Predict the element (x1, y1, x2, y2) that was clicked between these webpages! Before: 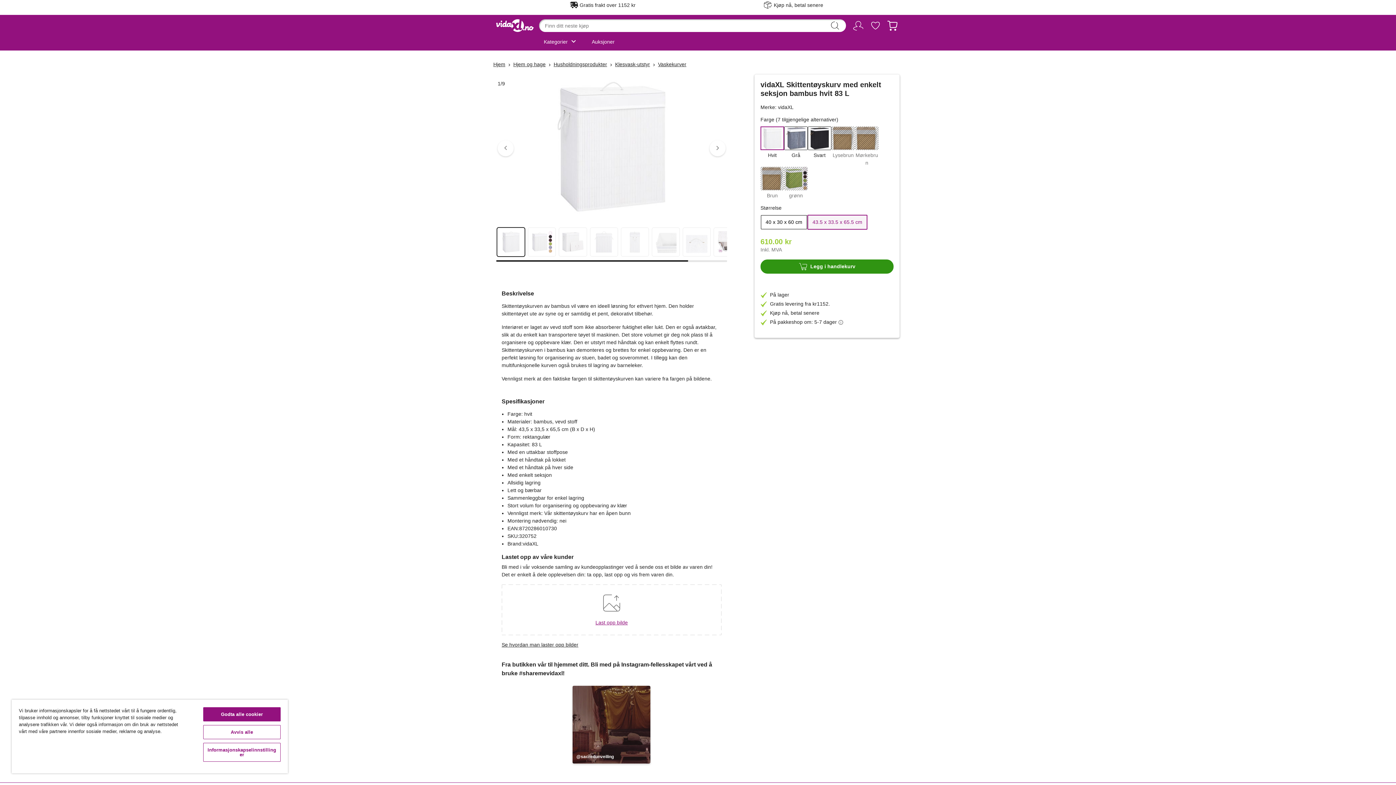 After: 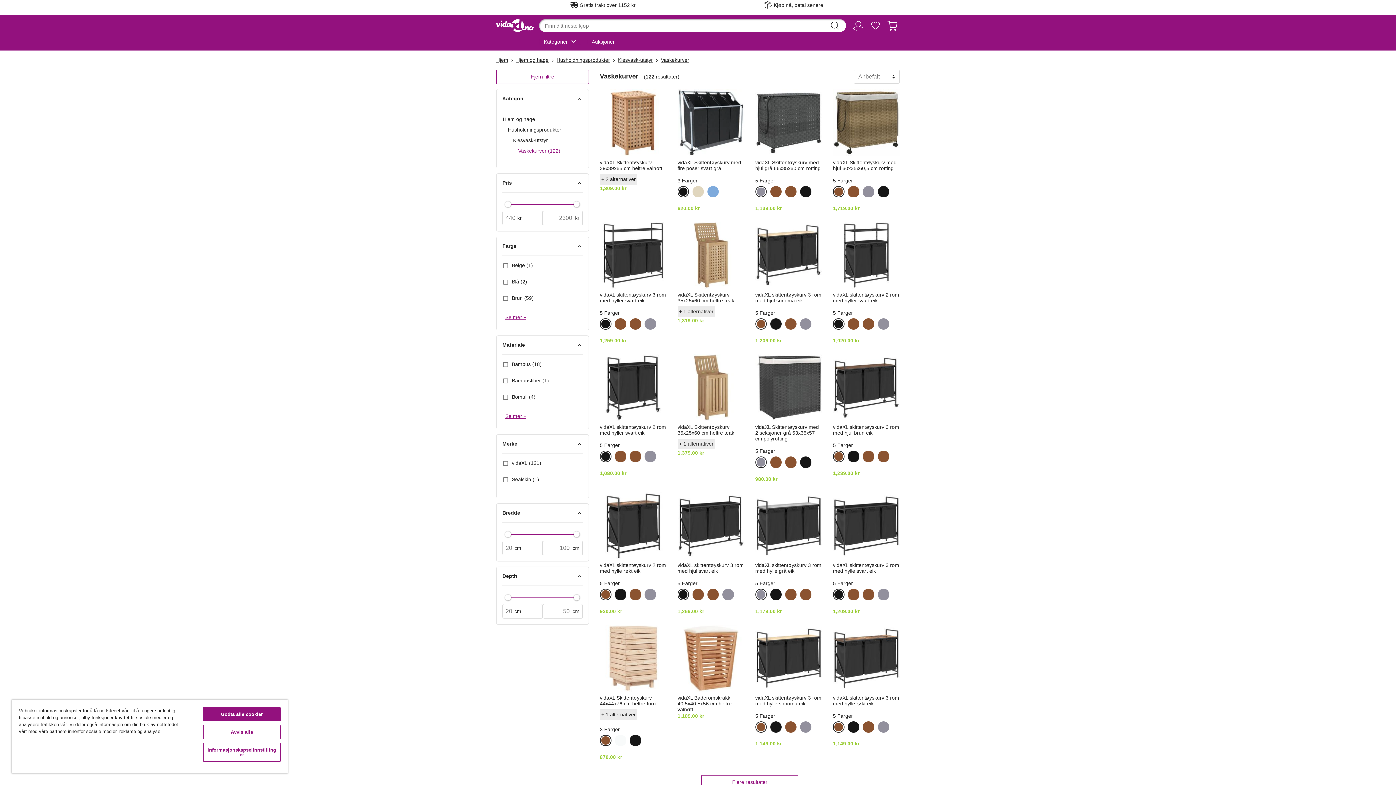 Action: bbox: (658, 60, 686, 68) label: Vaskekurver